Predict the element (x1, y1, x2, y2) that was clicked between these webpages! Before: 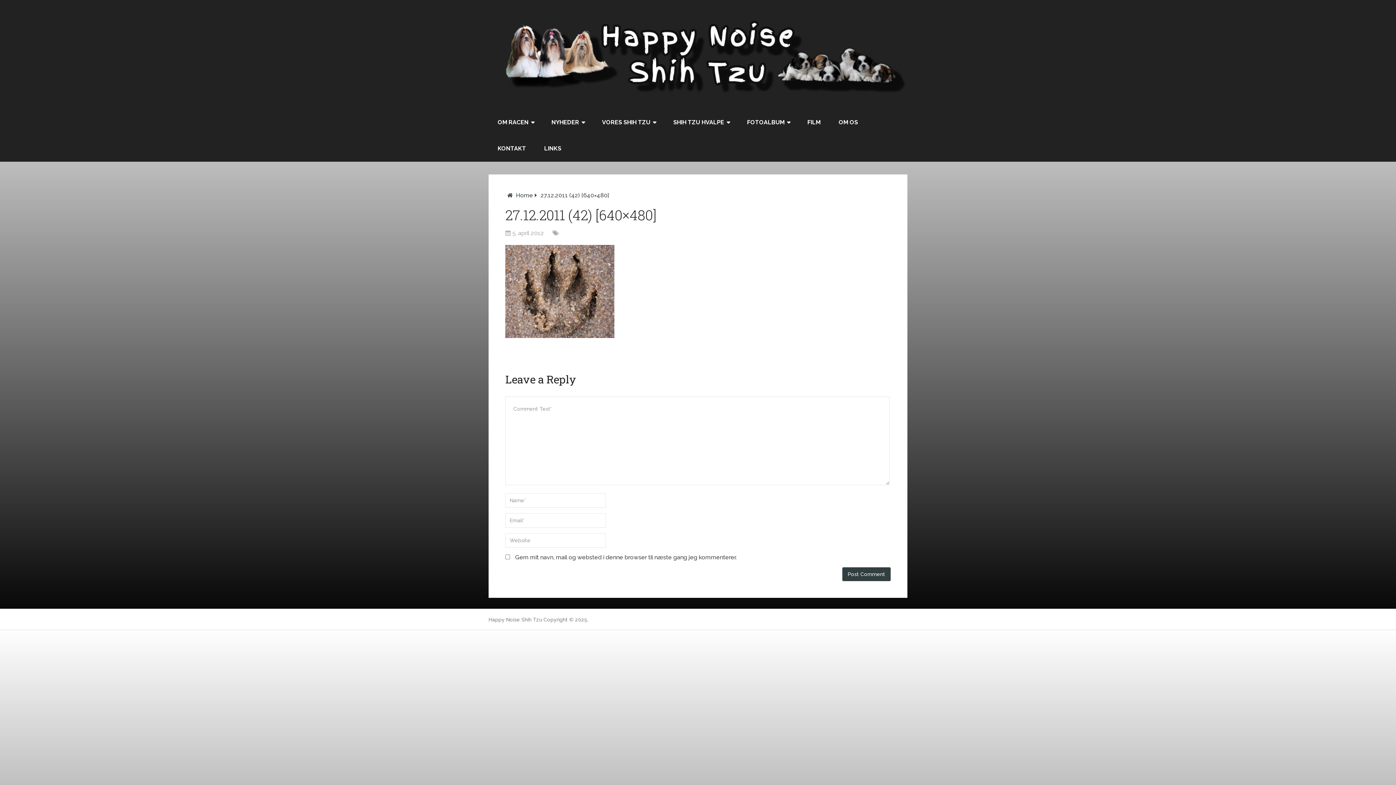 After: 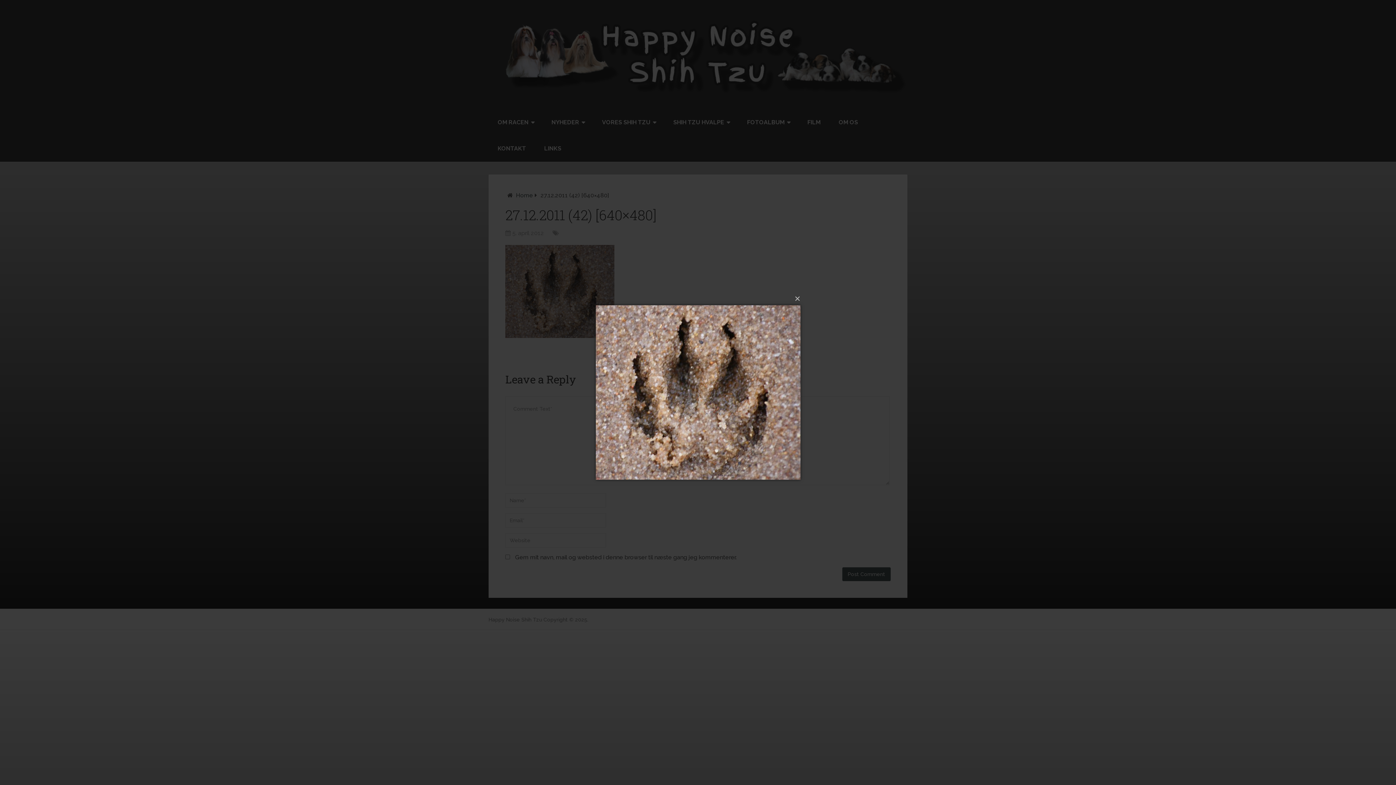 Action: bbox: (505, 332, 614, 339)